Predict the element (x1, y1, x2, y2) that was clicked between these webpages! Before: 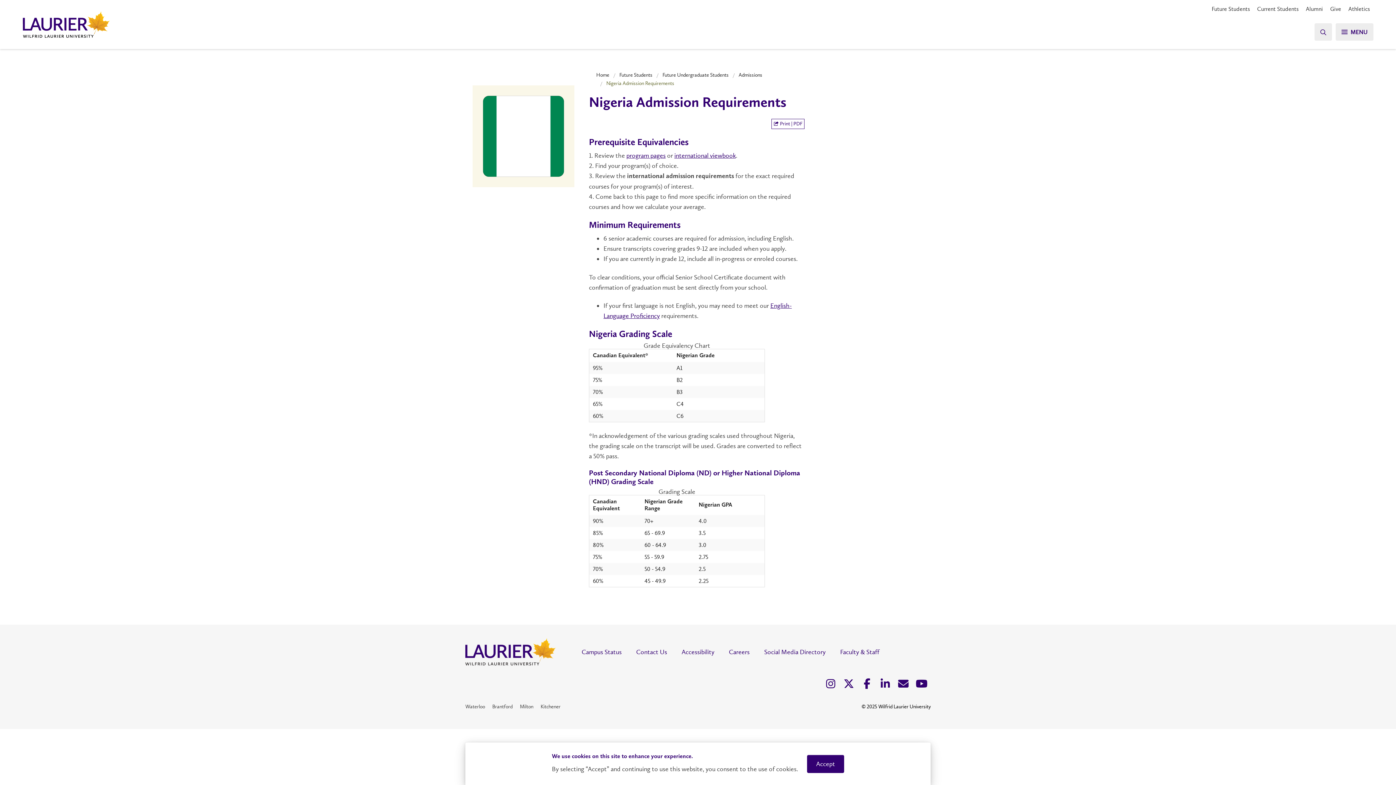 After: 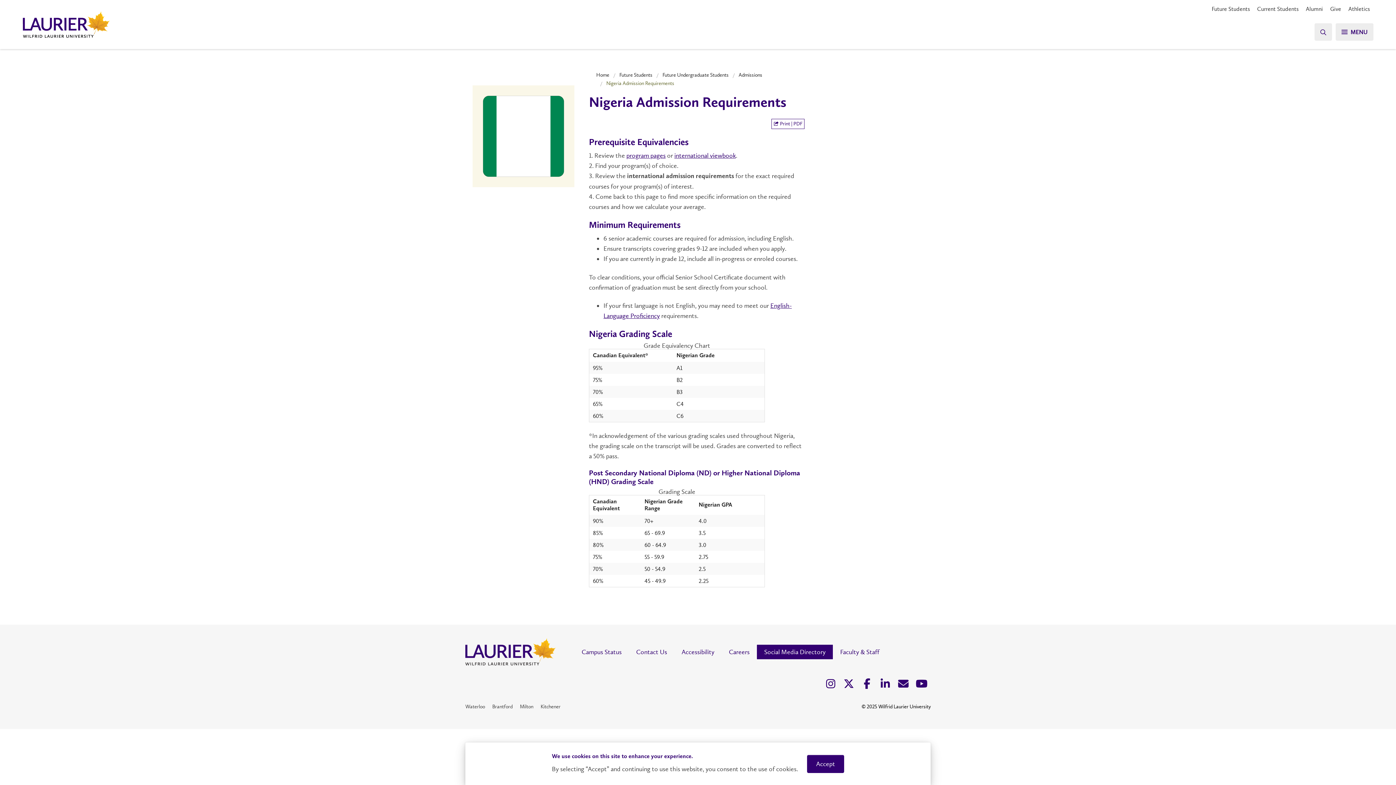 Action: bbox: (757, 645, 833, 659) label: Social Media Directory